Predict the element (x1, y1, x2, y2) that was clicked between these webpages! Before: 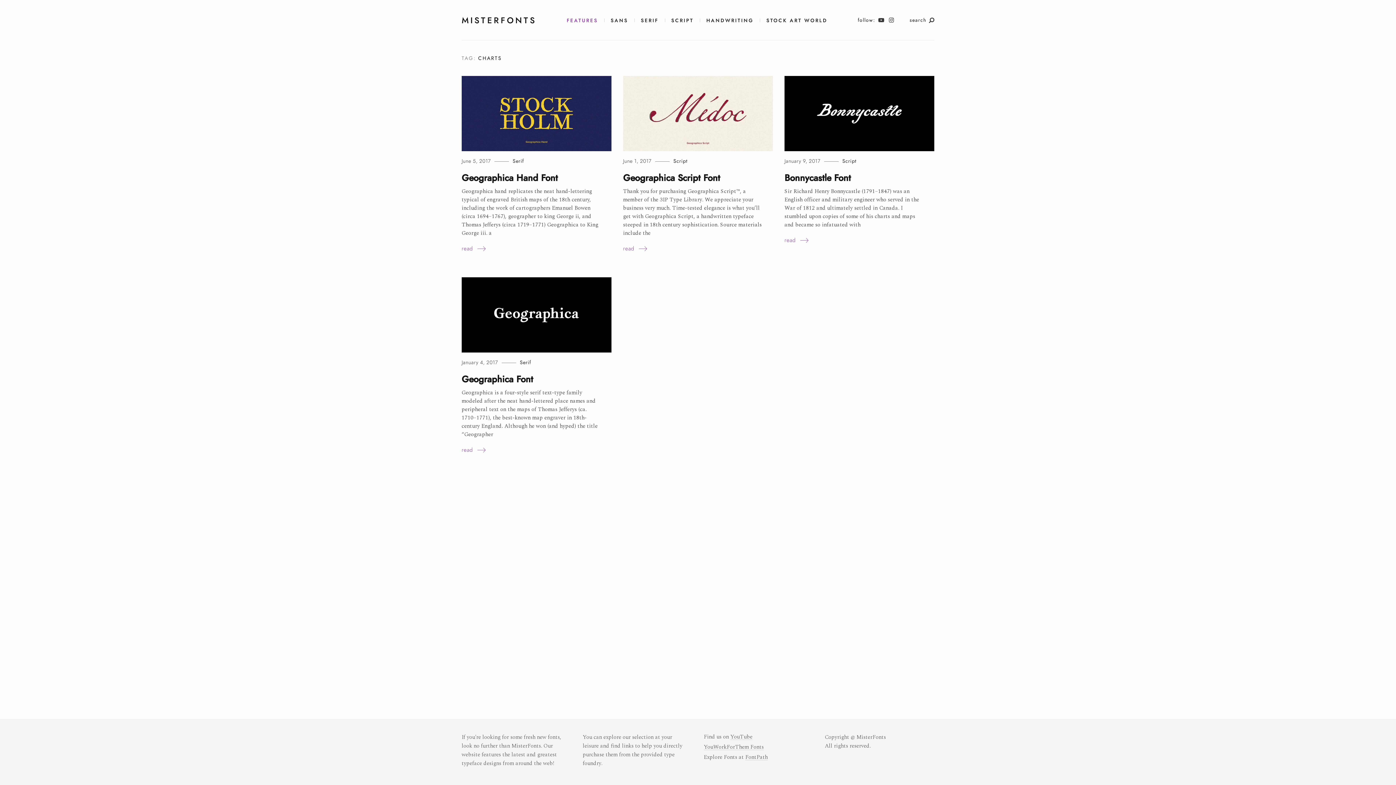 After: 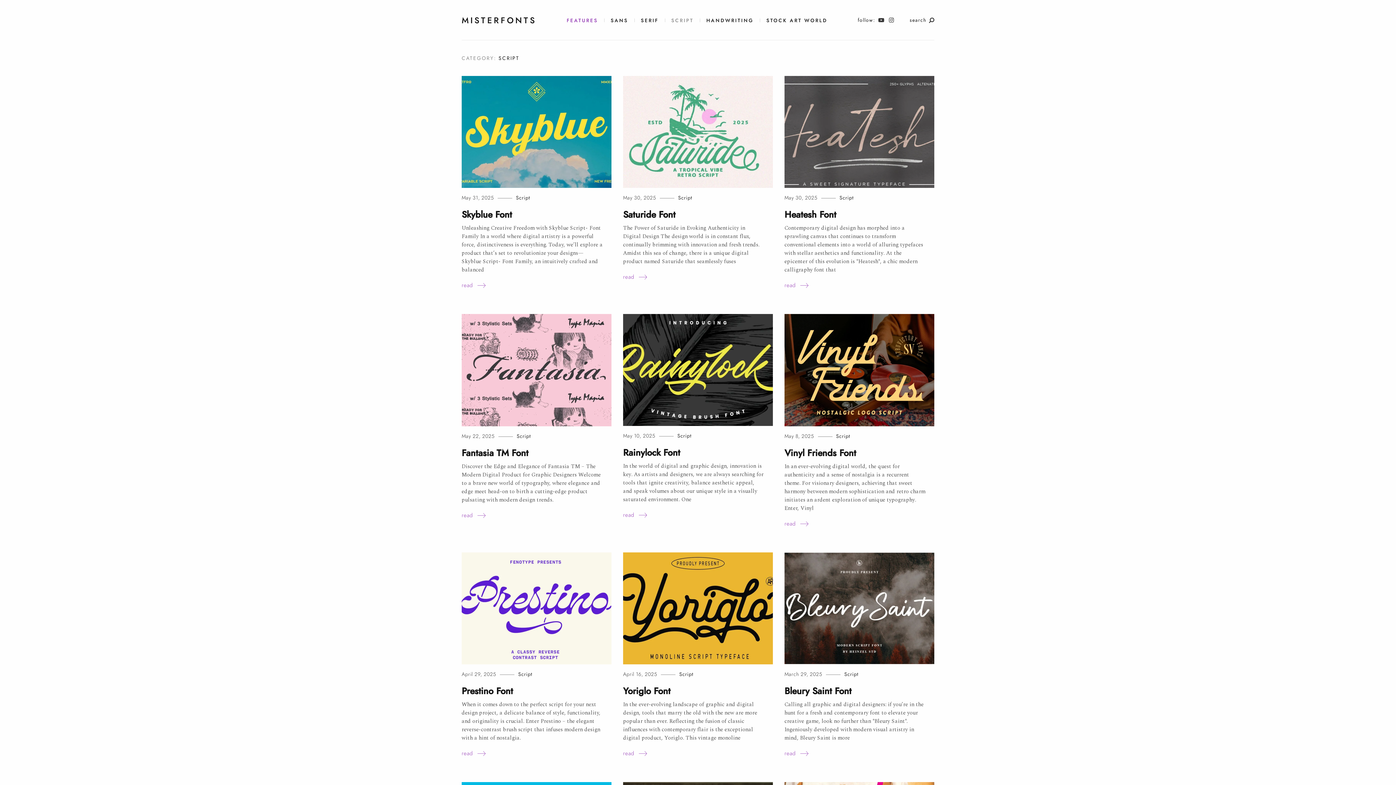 Action: label: SCRIPT bbox: (665, 15, 699, 26)